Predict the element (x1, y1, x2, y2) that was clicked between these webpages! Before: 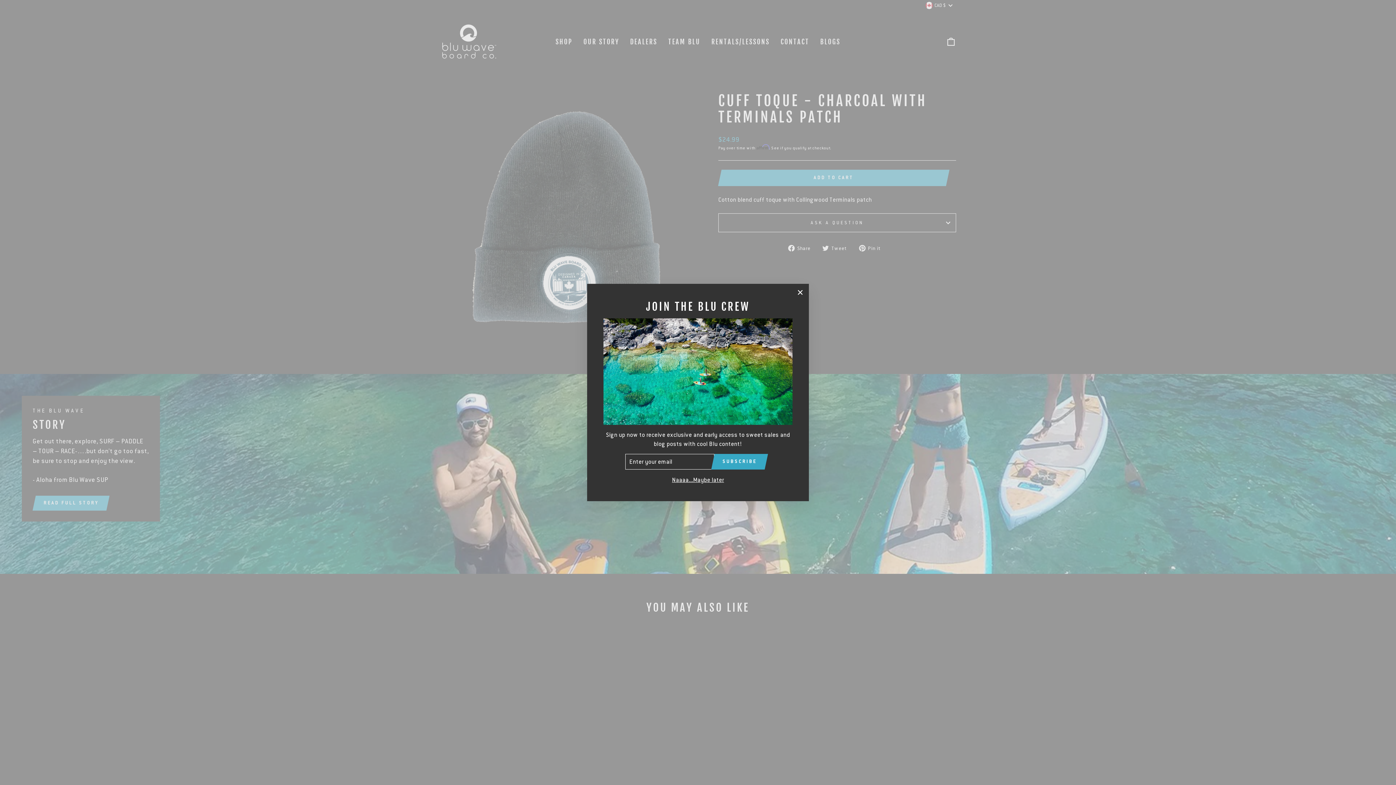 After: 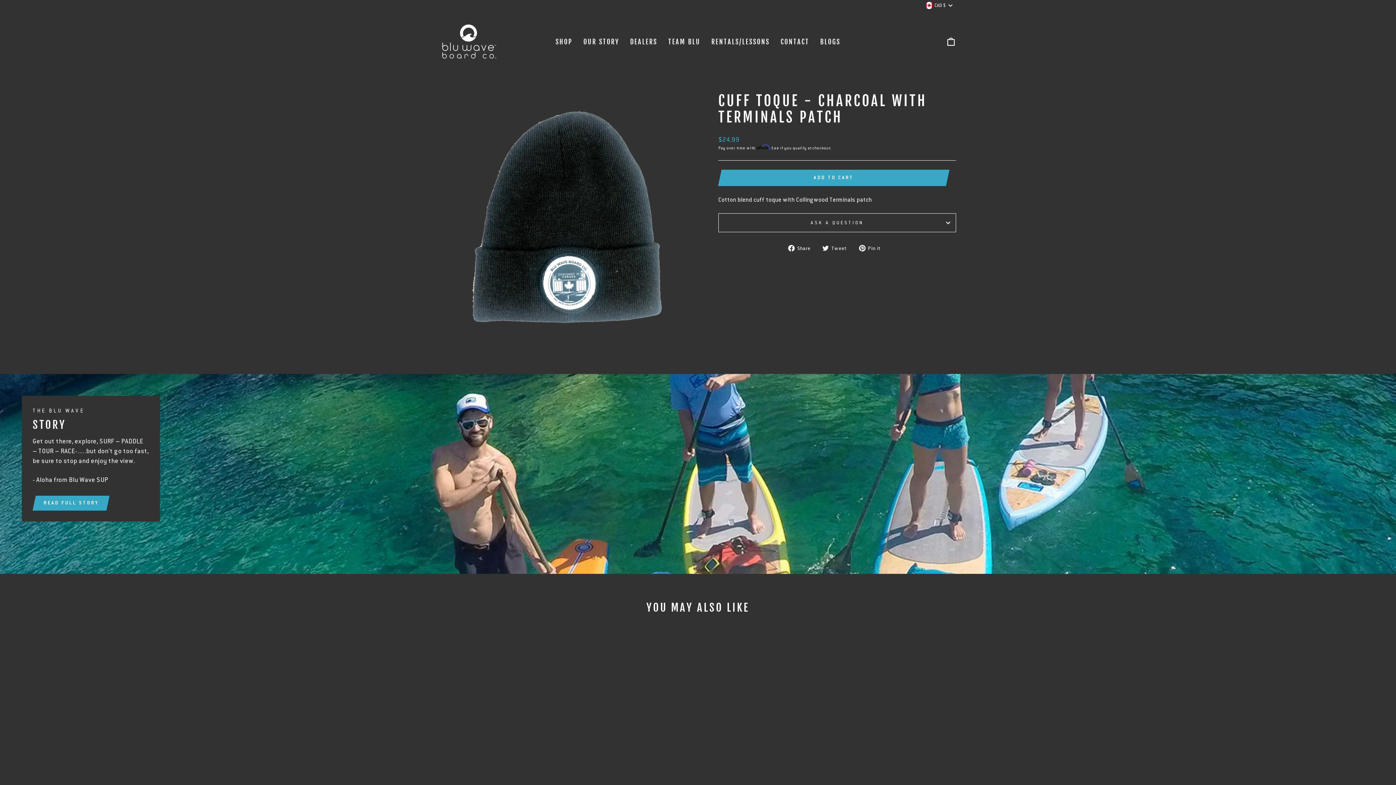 Action: label: "Close (esc)" bbox: (791, 284, 809, 301)